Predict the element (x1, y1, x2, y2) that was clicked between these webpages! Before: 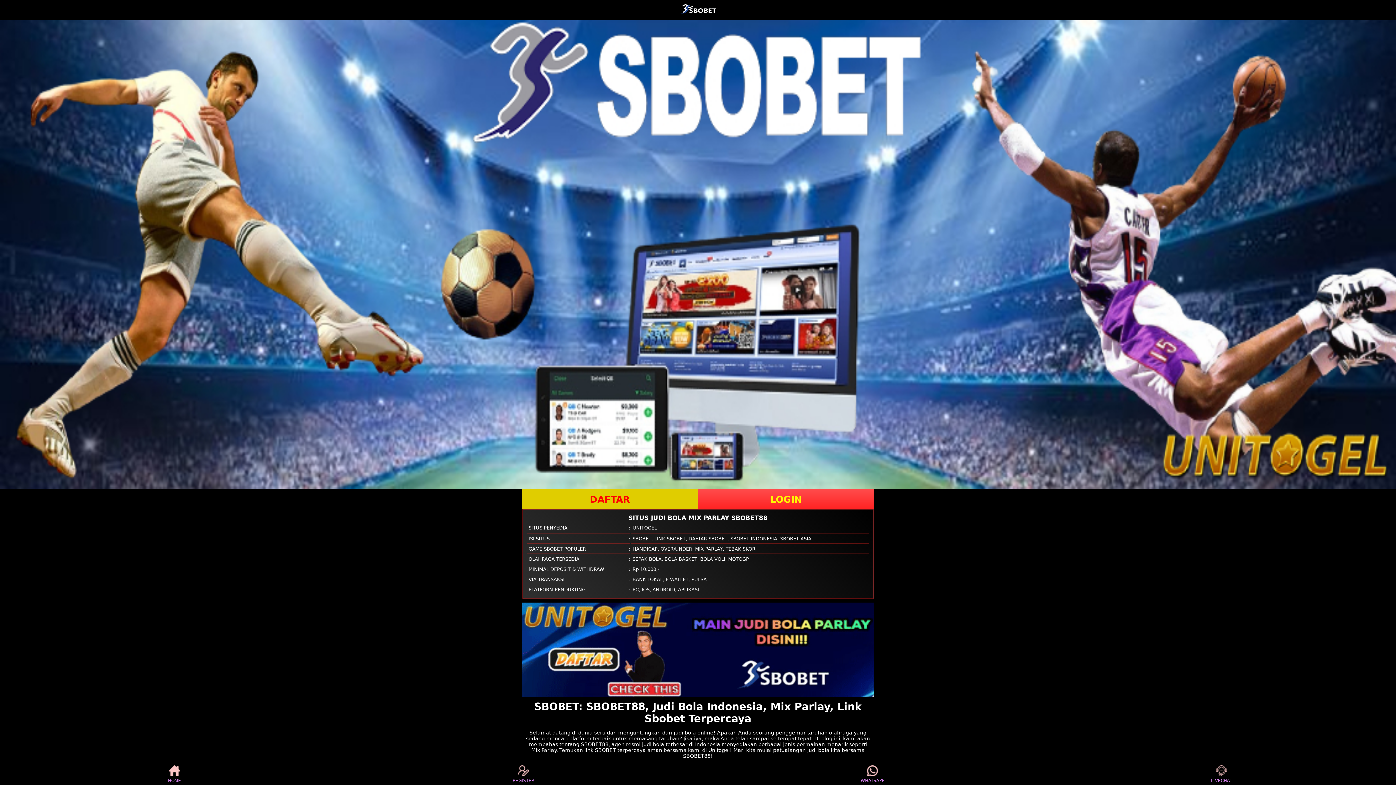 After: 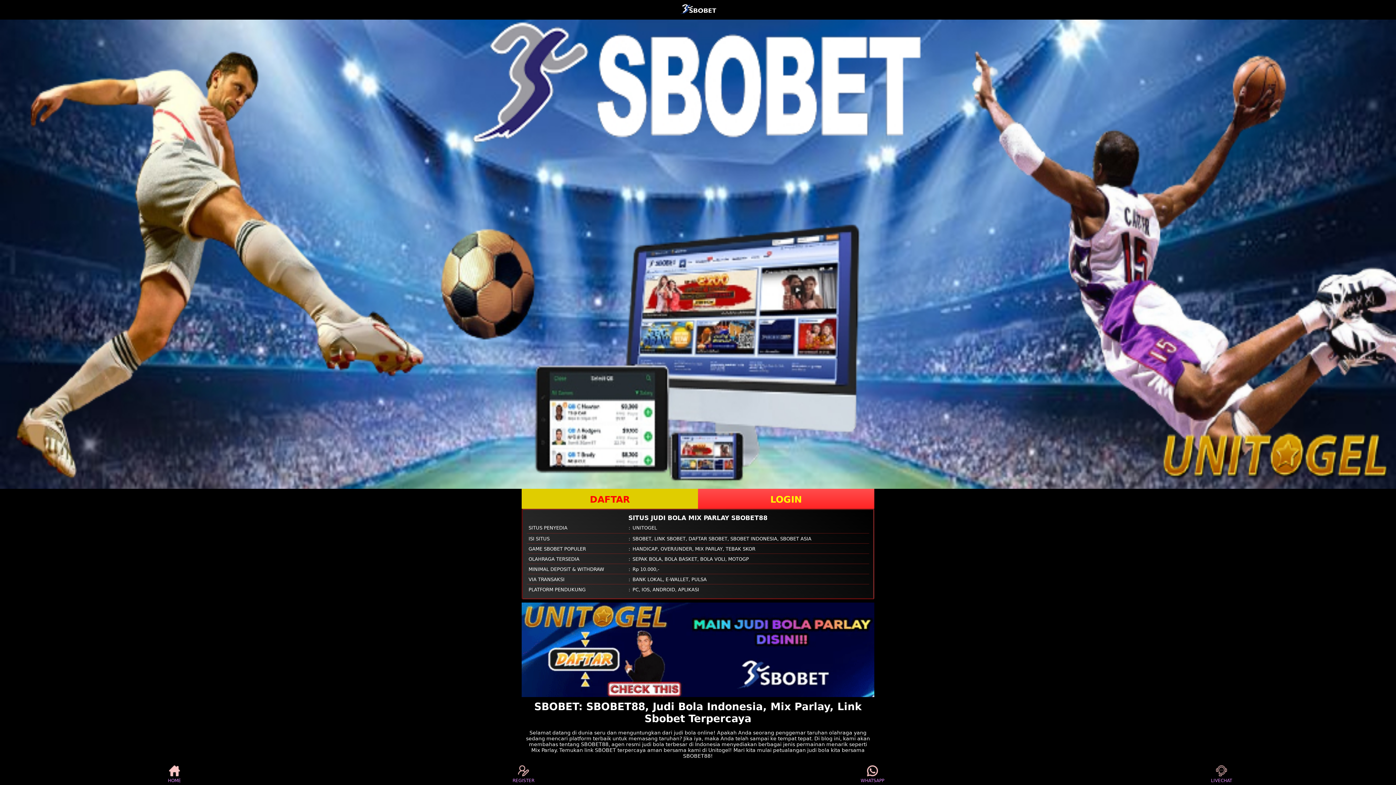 Action: bbox: (521, 602, 874, 697)